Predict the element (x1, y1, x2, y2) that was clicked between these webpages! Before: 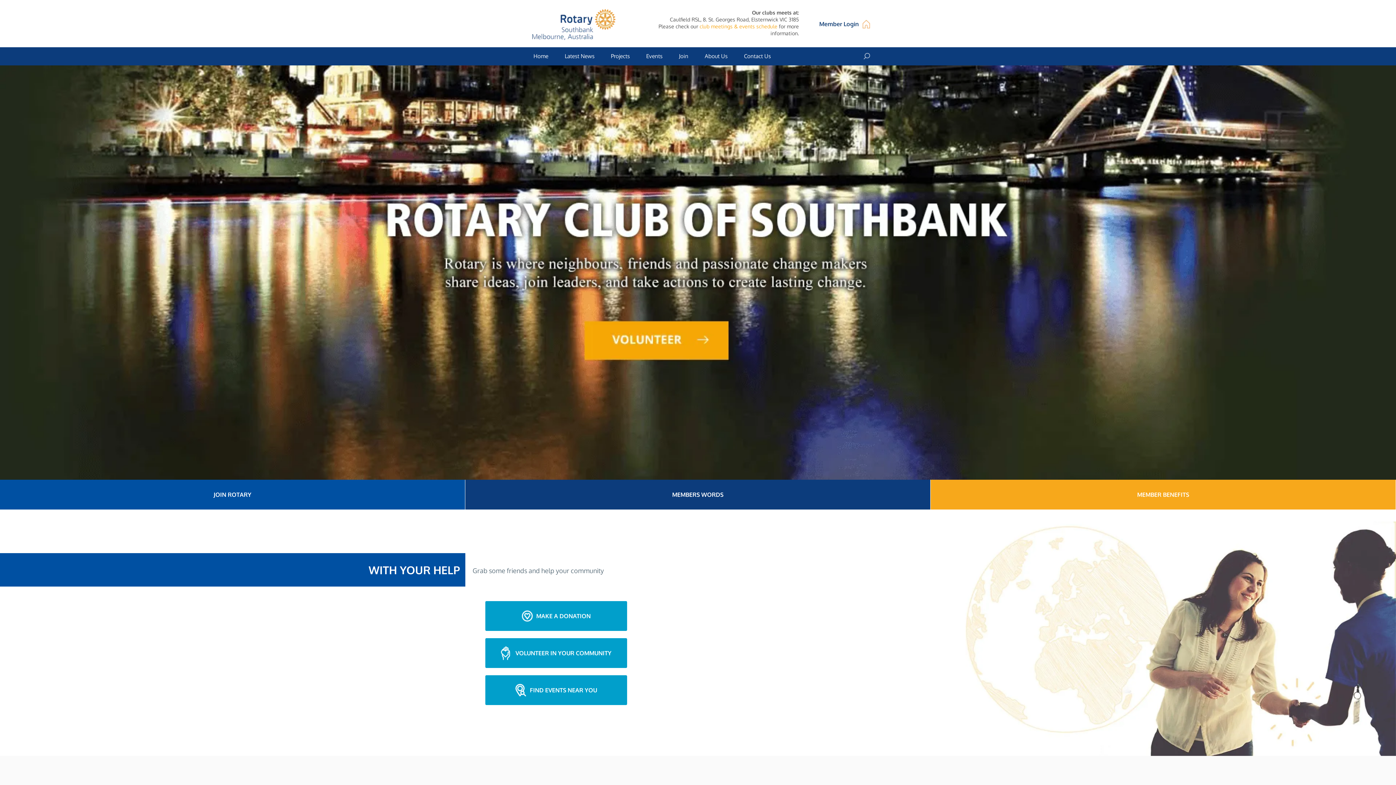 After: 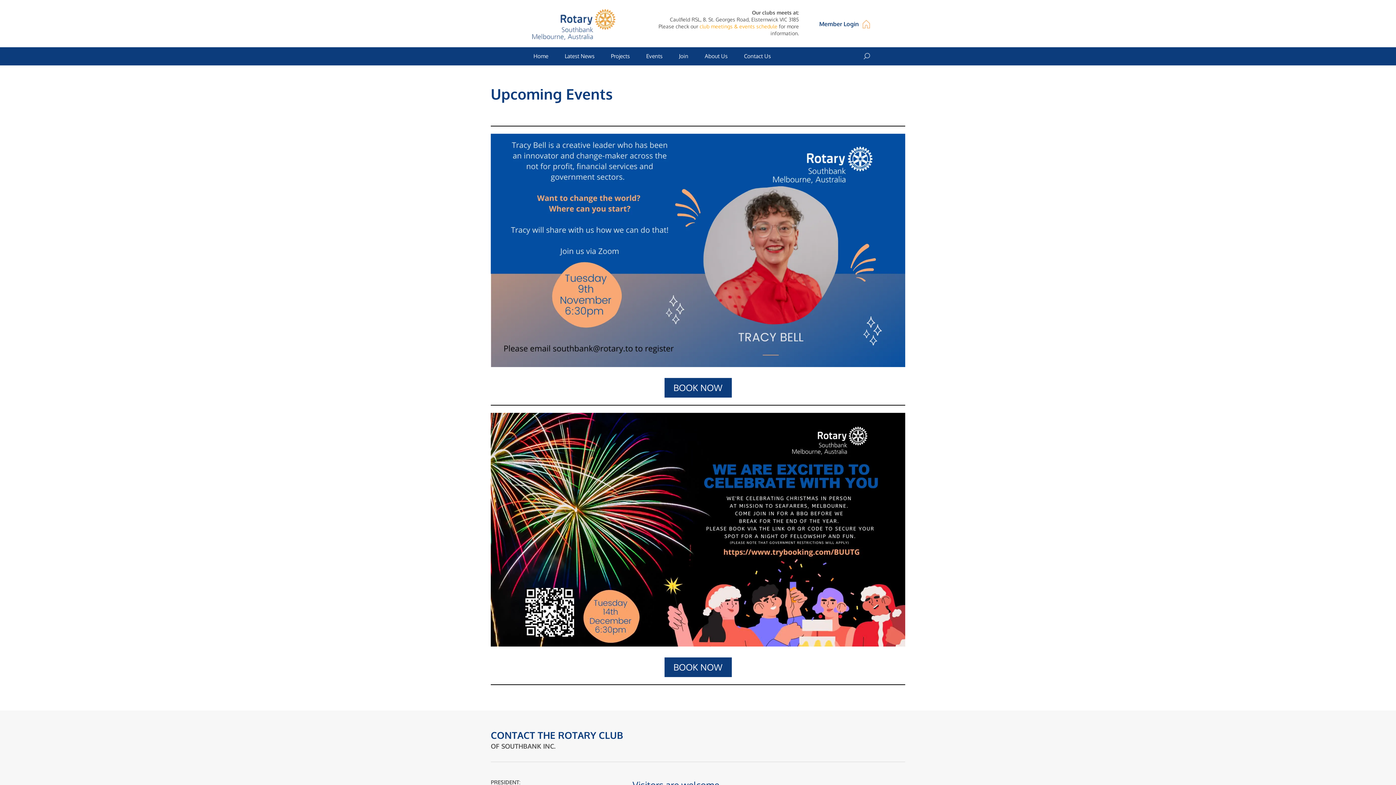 Action: bbox: (699, 23, 777, 29) label: club meetings & events schedule